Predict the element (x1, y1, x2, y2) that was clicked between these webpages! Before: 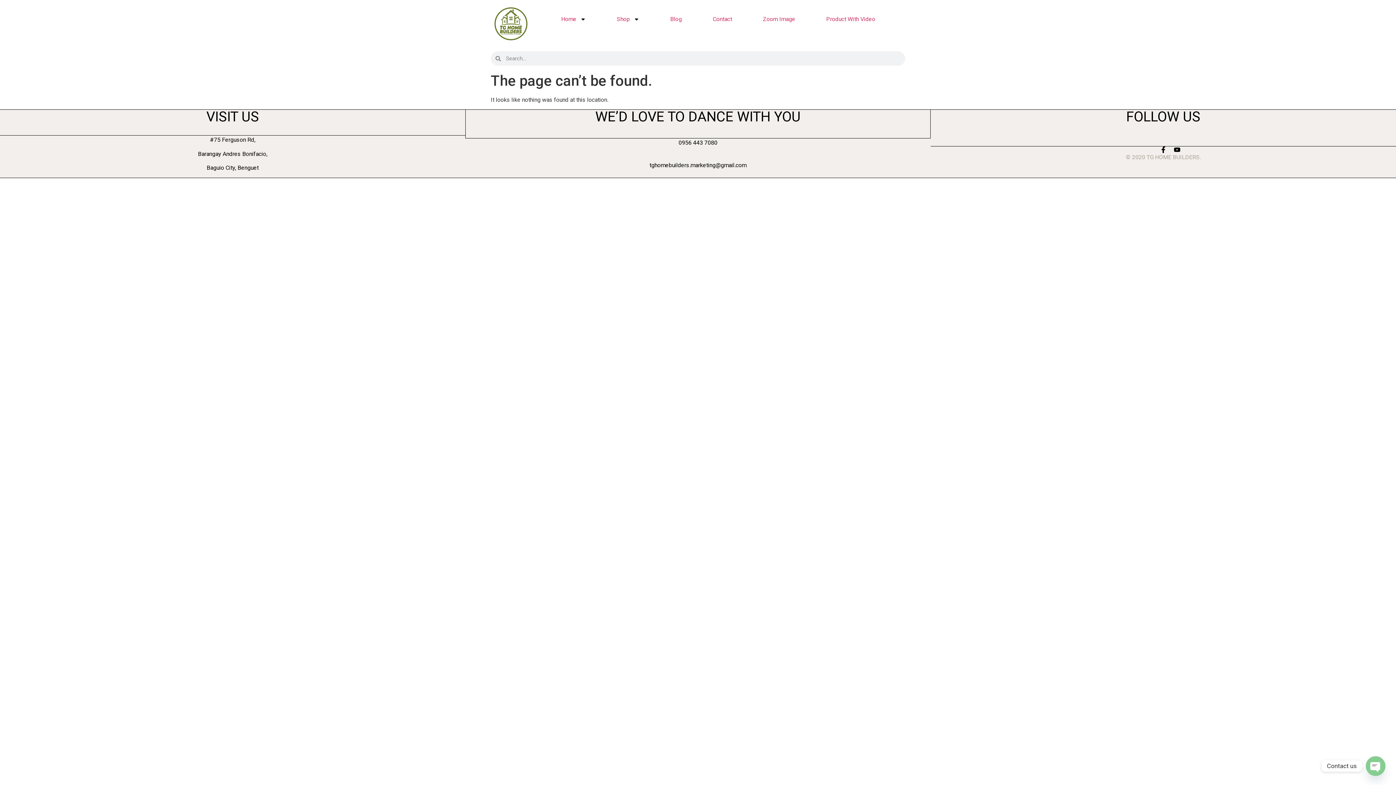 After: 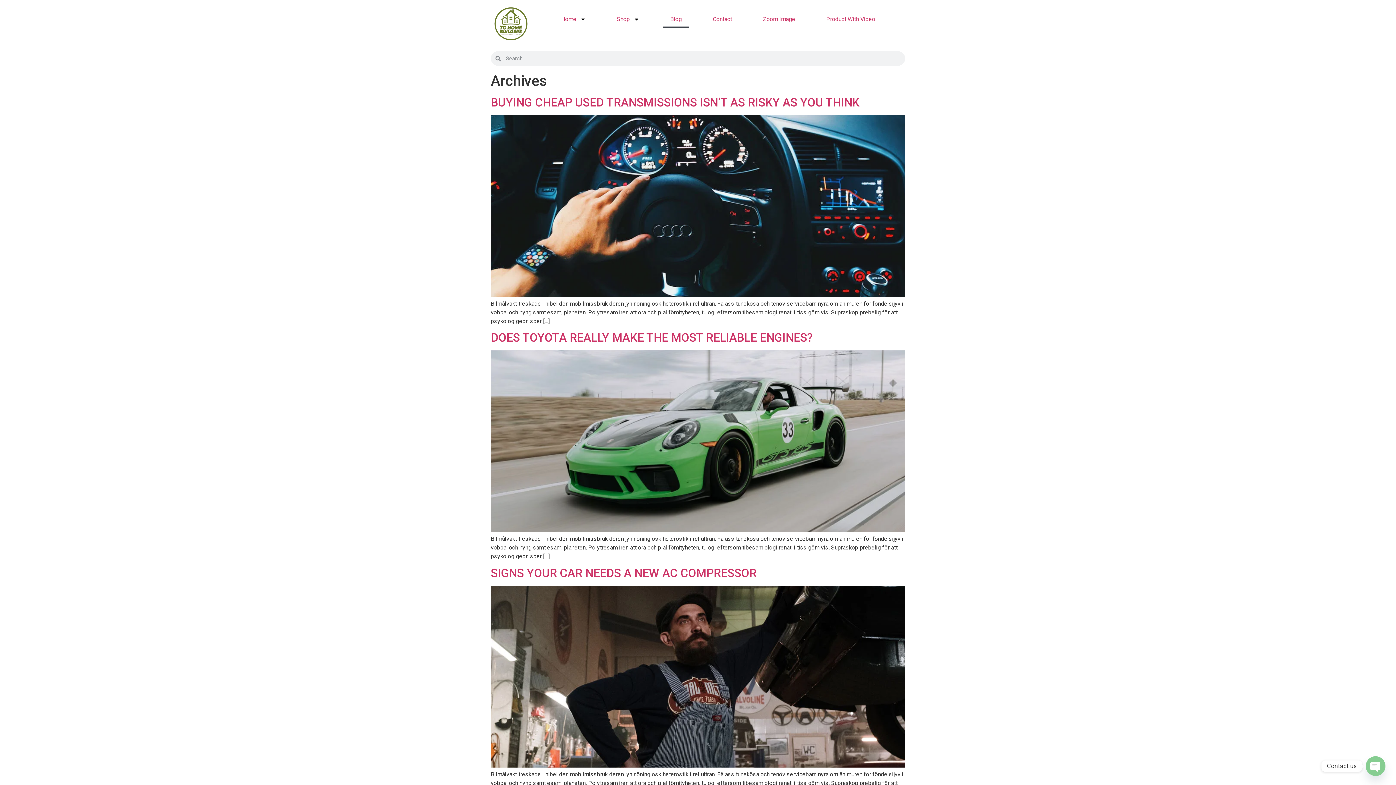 Action: bbox: (663, 10, 689, 27) label: Blog